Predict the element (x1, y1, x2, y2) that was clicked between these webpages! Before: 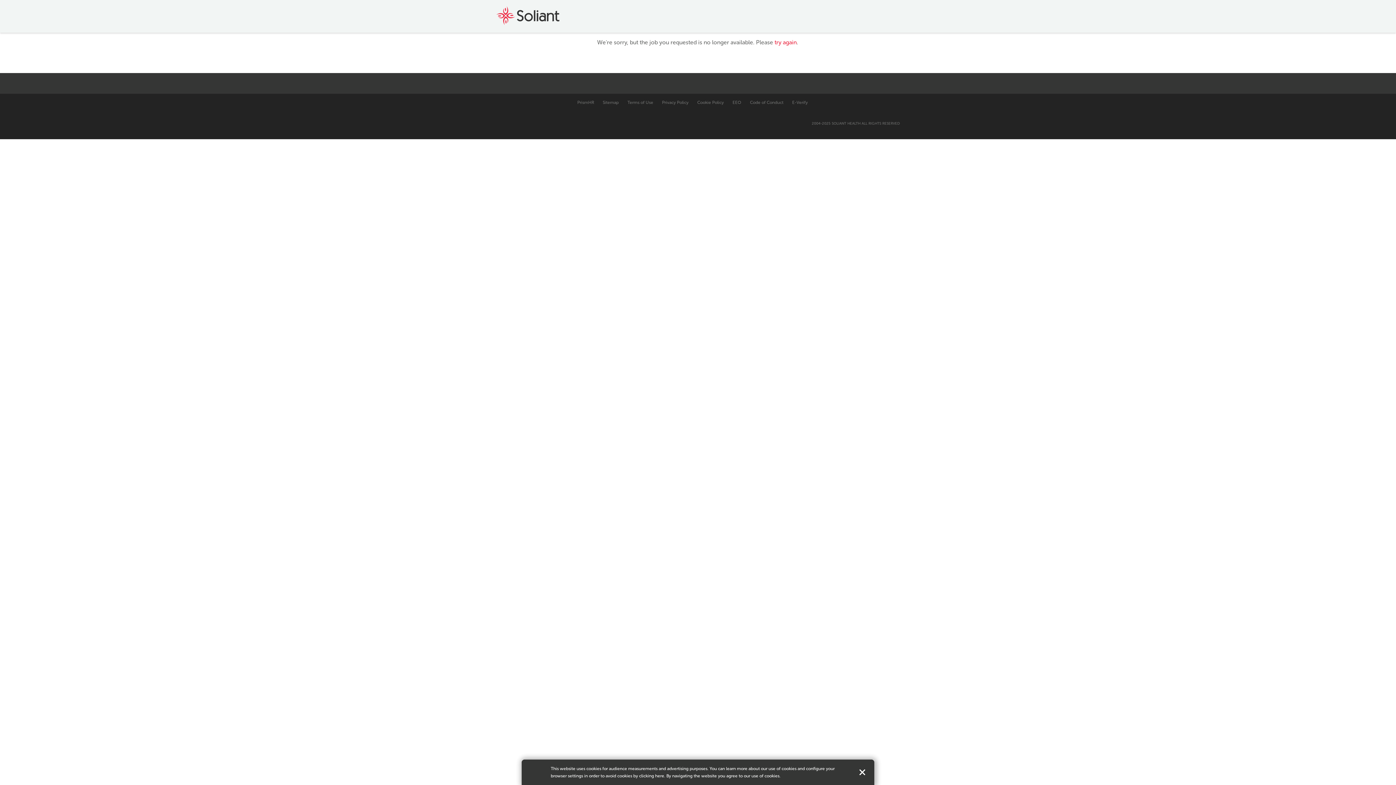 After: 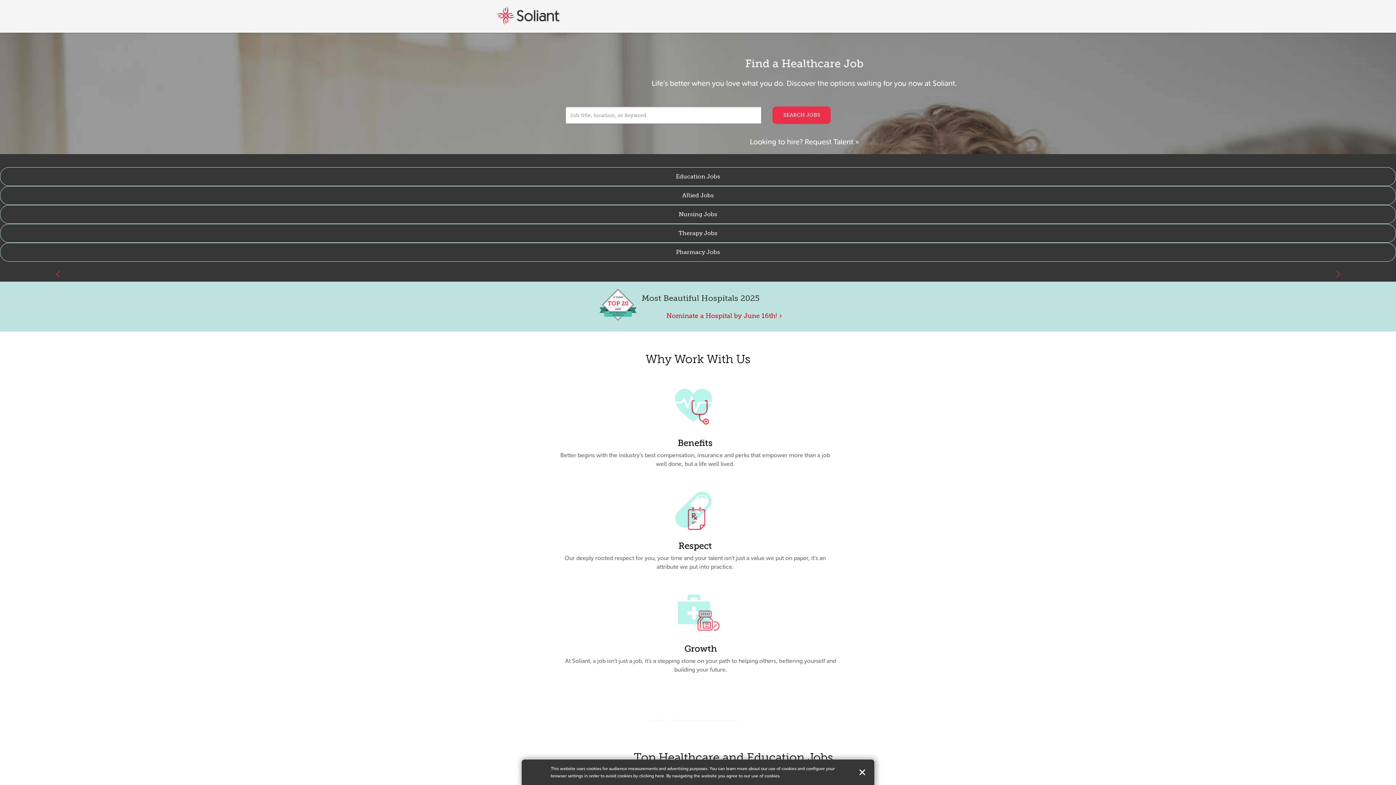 Action: bbox: (496, 0, 559, 30)